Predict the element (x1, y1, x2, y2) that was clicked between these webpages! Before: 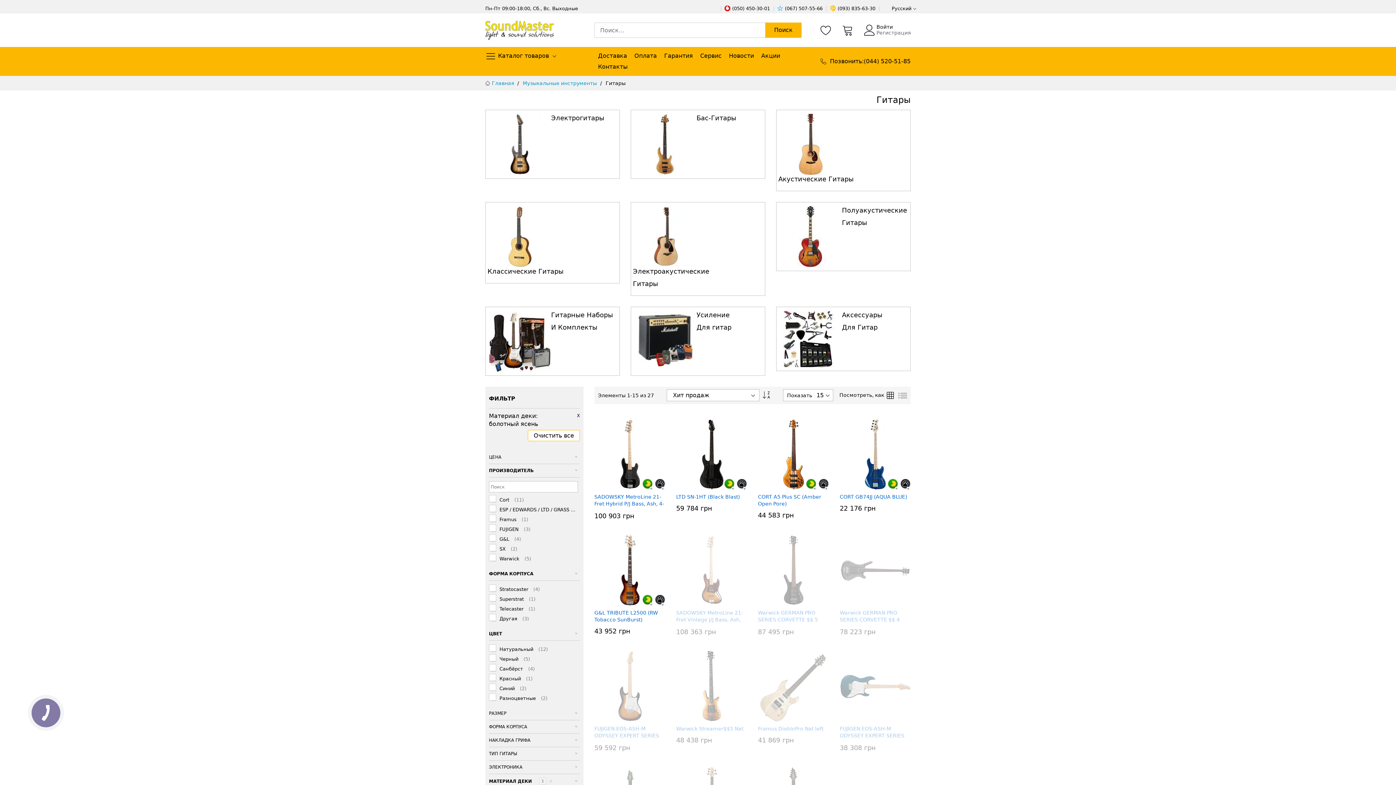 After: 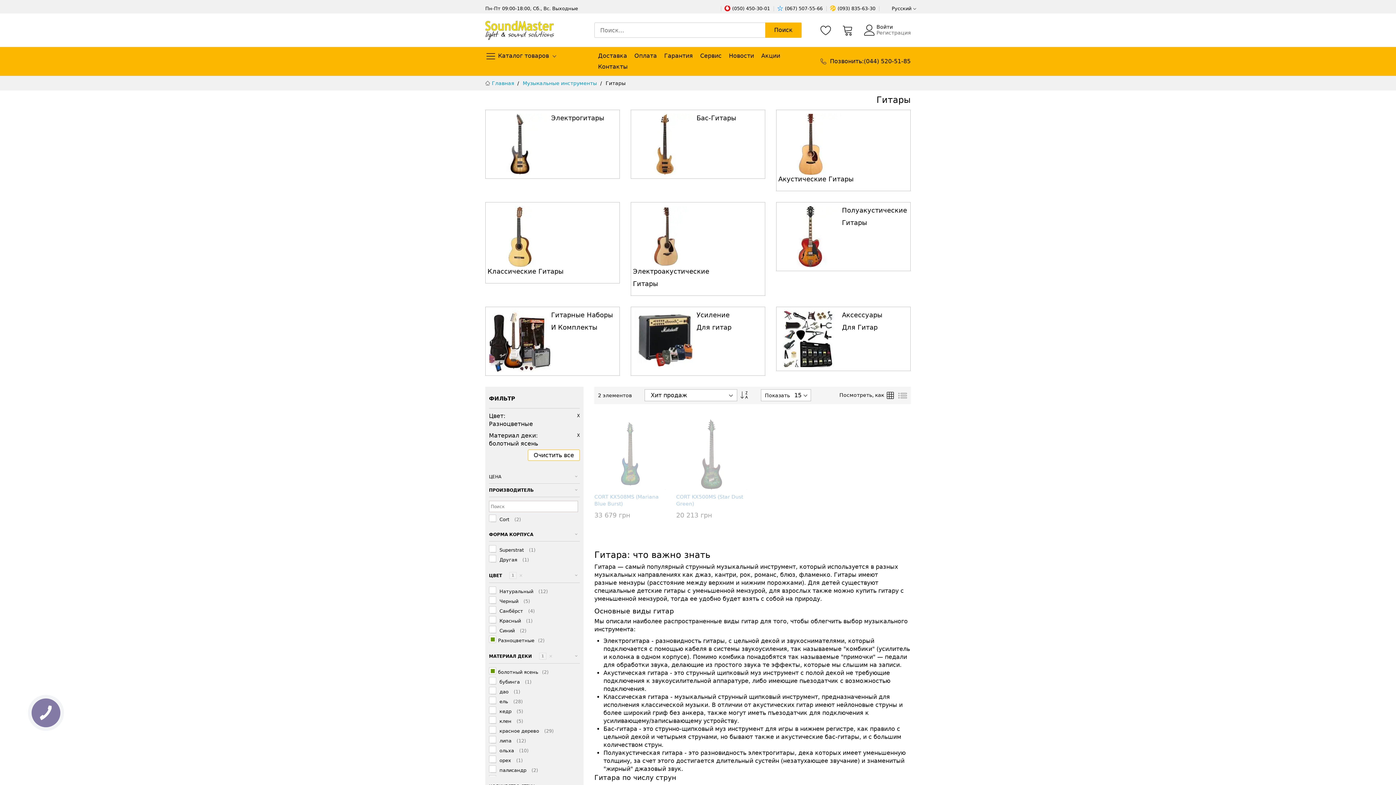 Action: bbox: (489, 730, 580, 740) label:  Разноцветные 2
items